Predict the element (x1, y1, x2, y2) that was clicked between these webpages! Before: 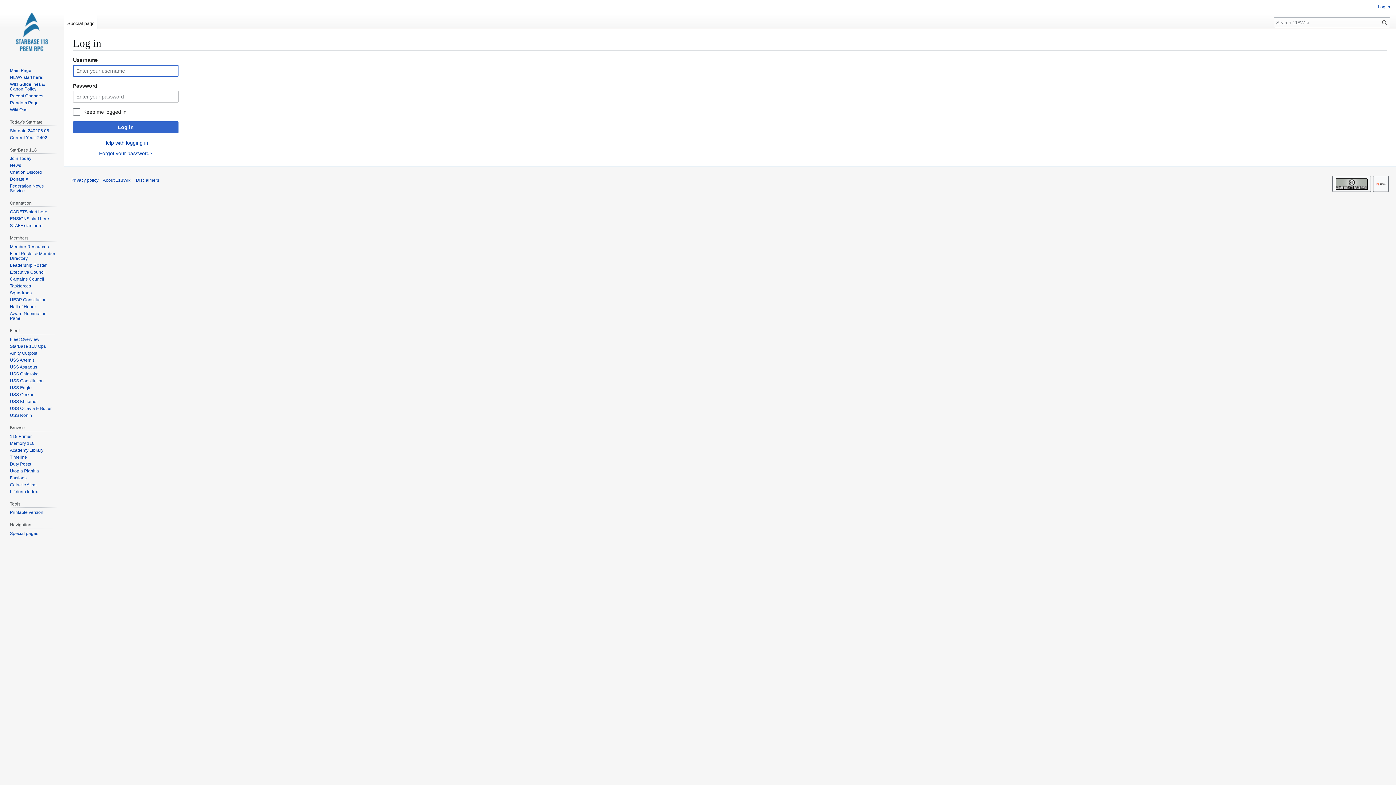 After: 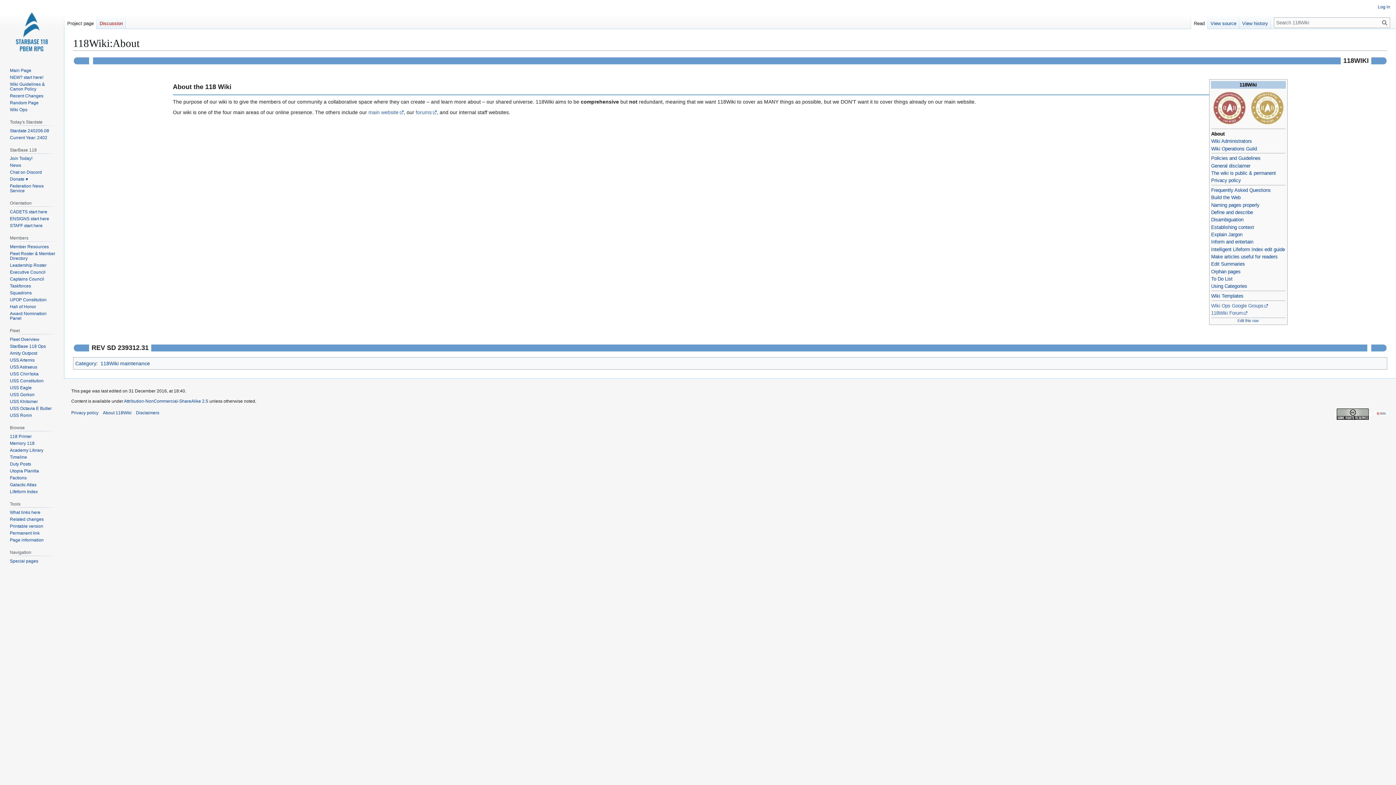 Action: label: About 118Wiki bbox: (102, 177, 131, 183)